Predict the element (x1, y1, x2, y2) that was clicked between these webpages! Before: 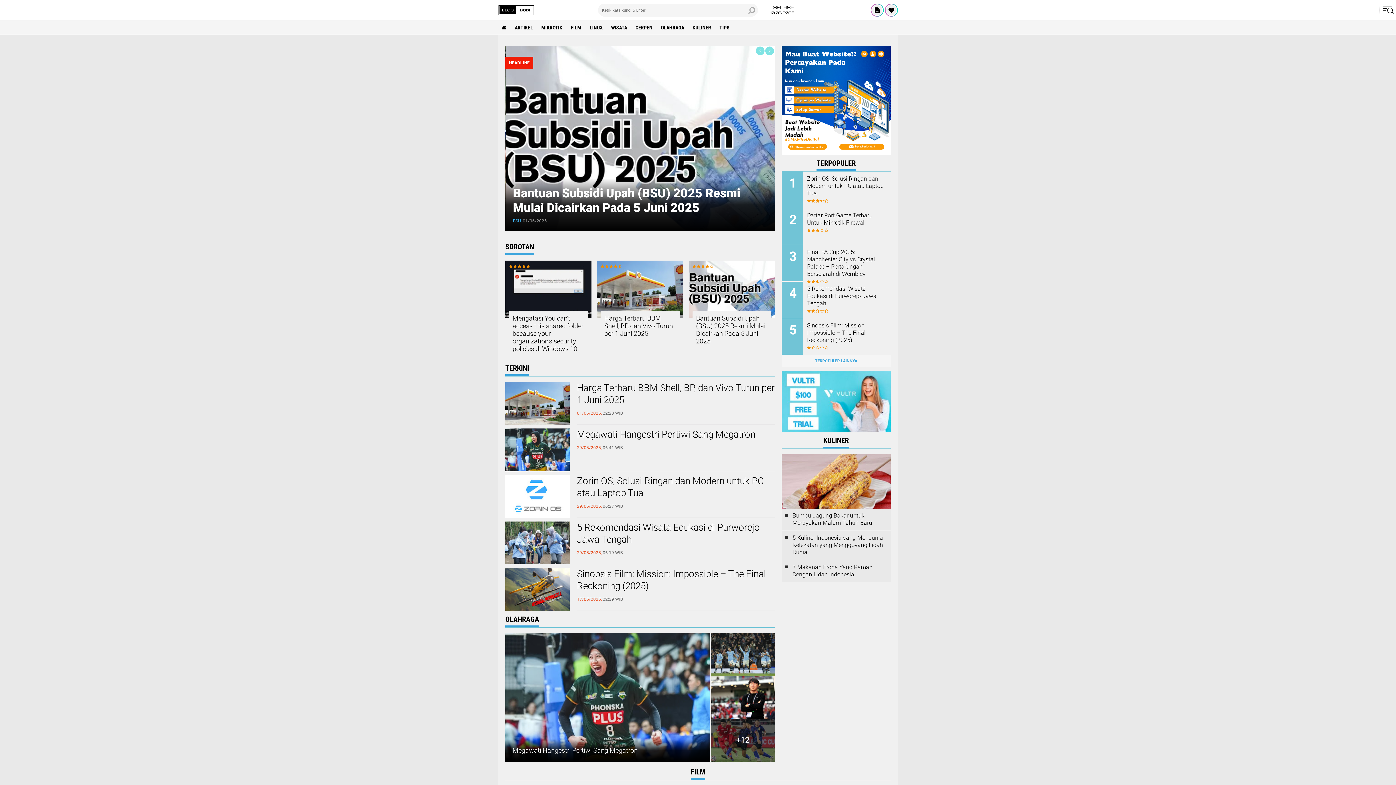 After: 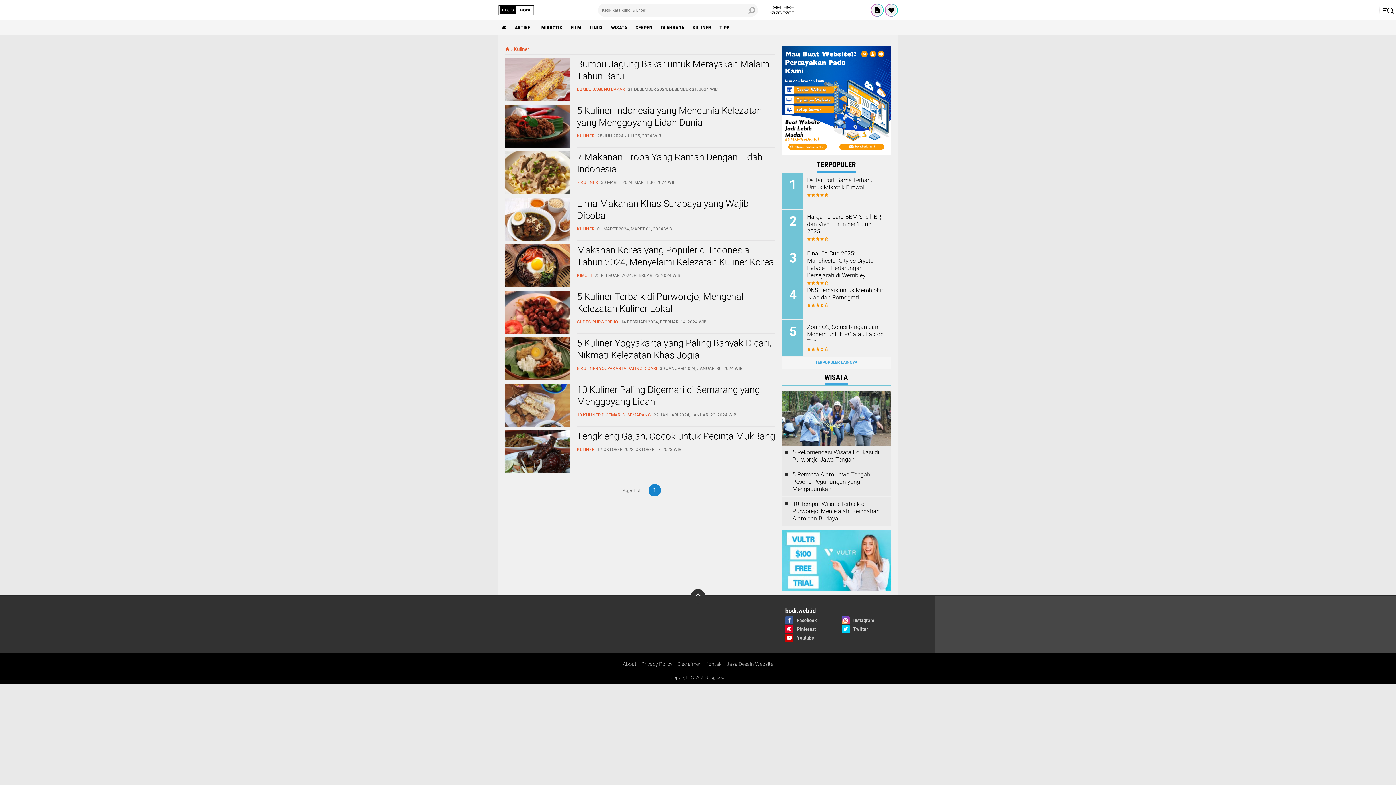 Action: label: KULINER bbox: (689, 20, 714, 34)